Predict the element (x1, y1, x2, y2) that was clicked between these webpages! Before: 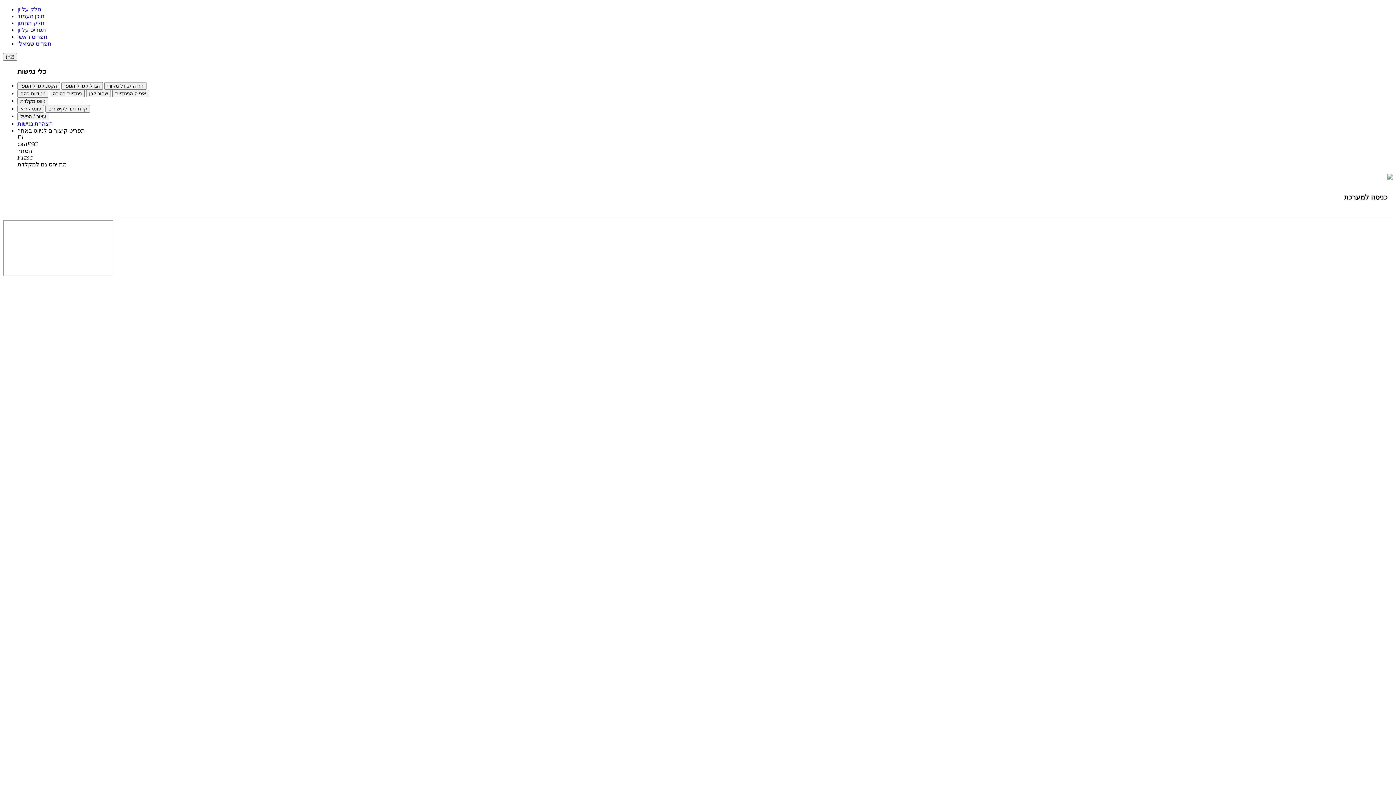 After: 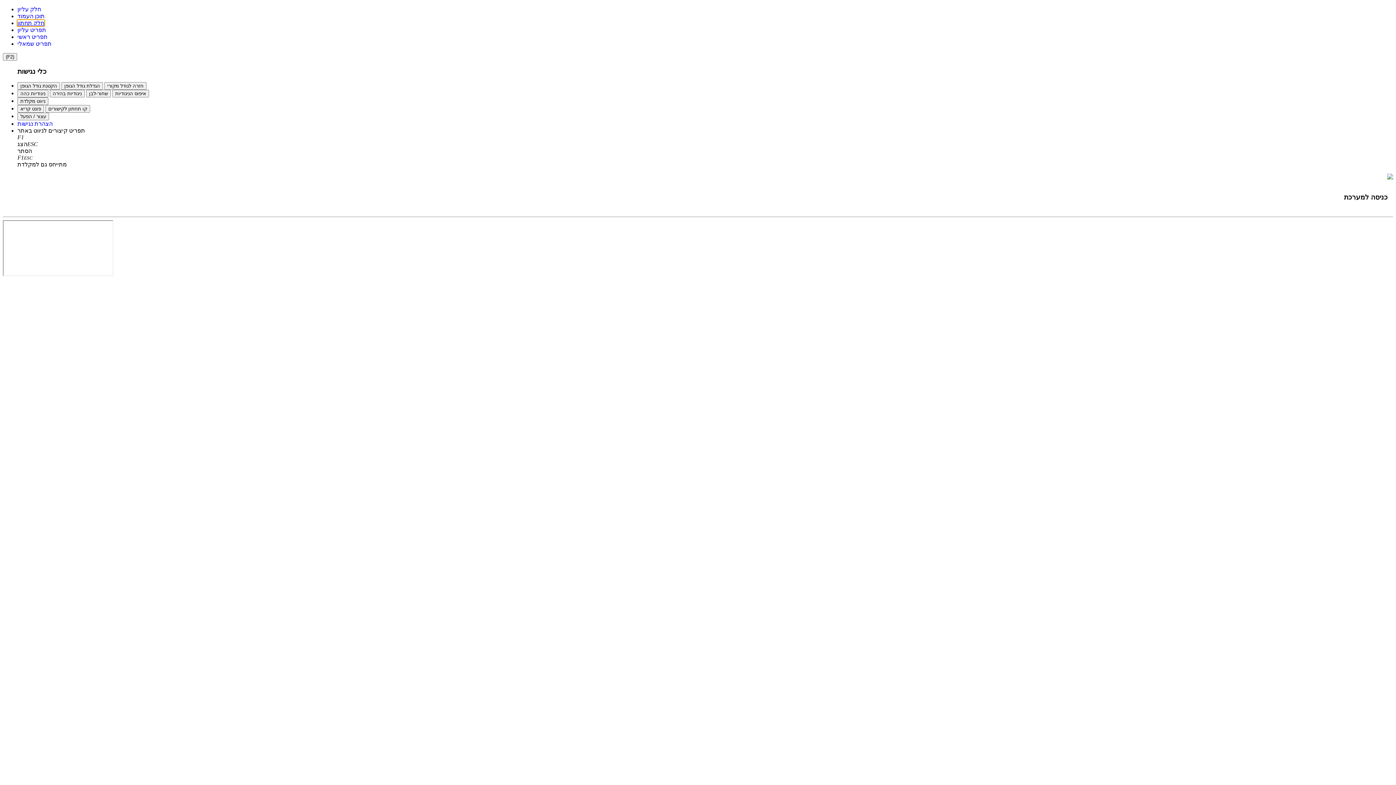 Action: label: חלק תחתון bbox: (17, 20, 44, 26)